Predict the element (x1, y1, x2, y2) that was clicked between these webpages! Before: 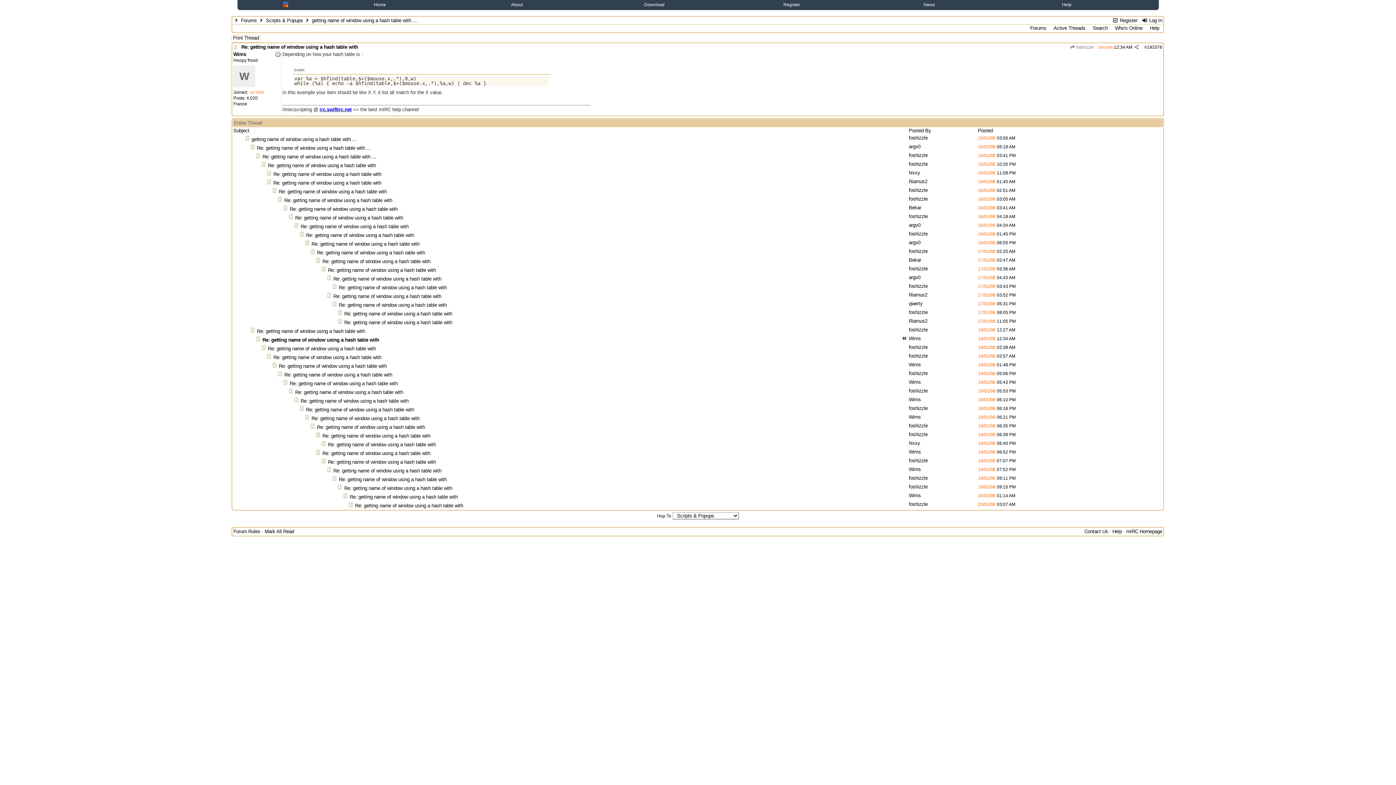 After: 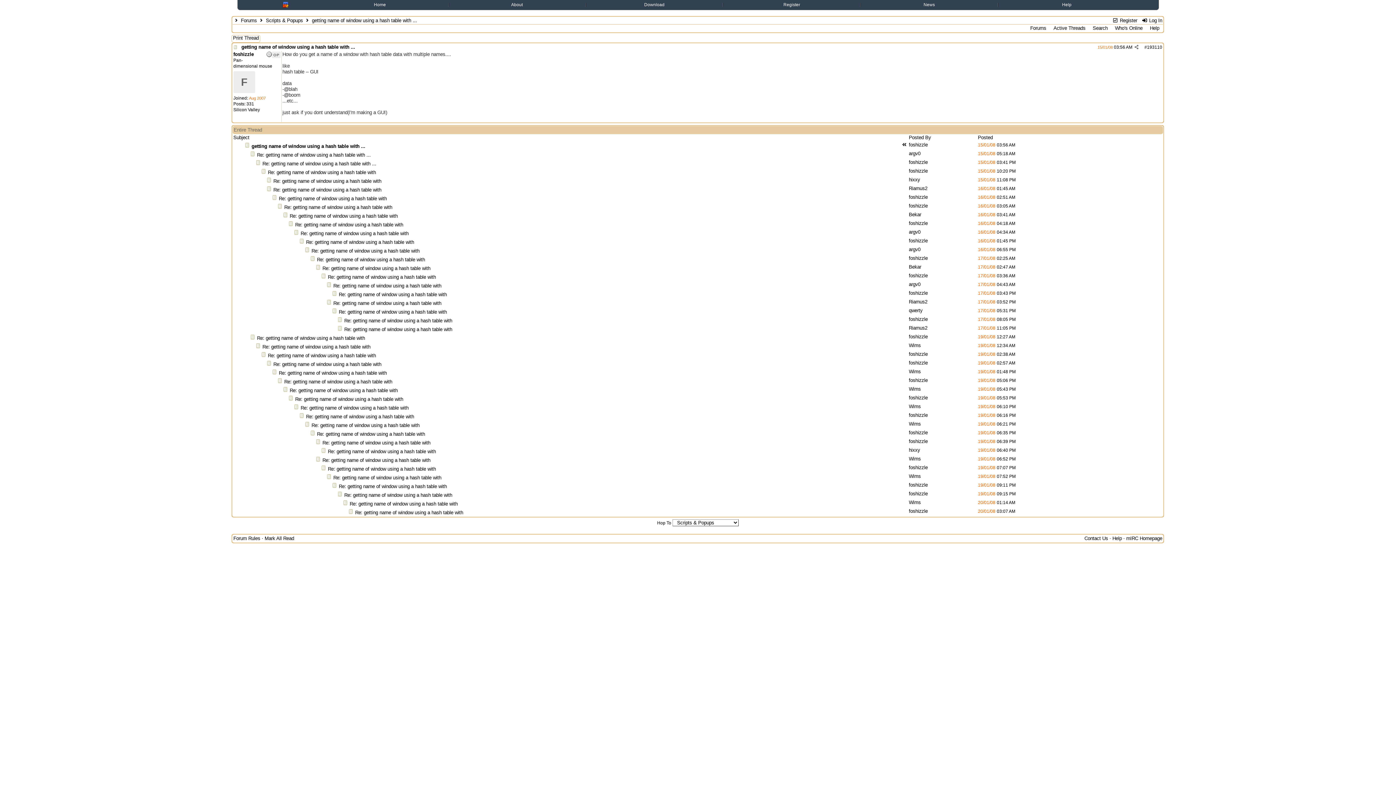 Action: bbox: (251, 136, 356, 142) label: getting name of window using a hash table with ...